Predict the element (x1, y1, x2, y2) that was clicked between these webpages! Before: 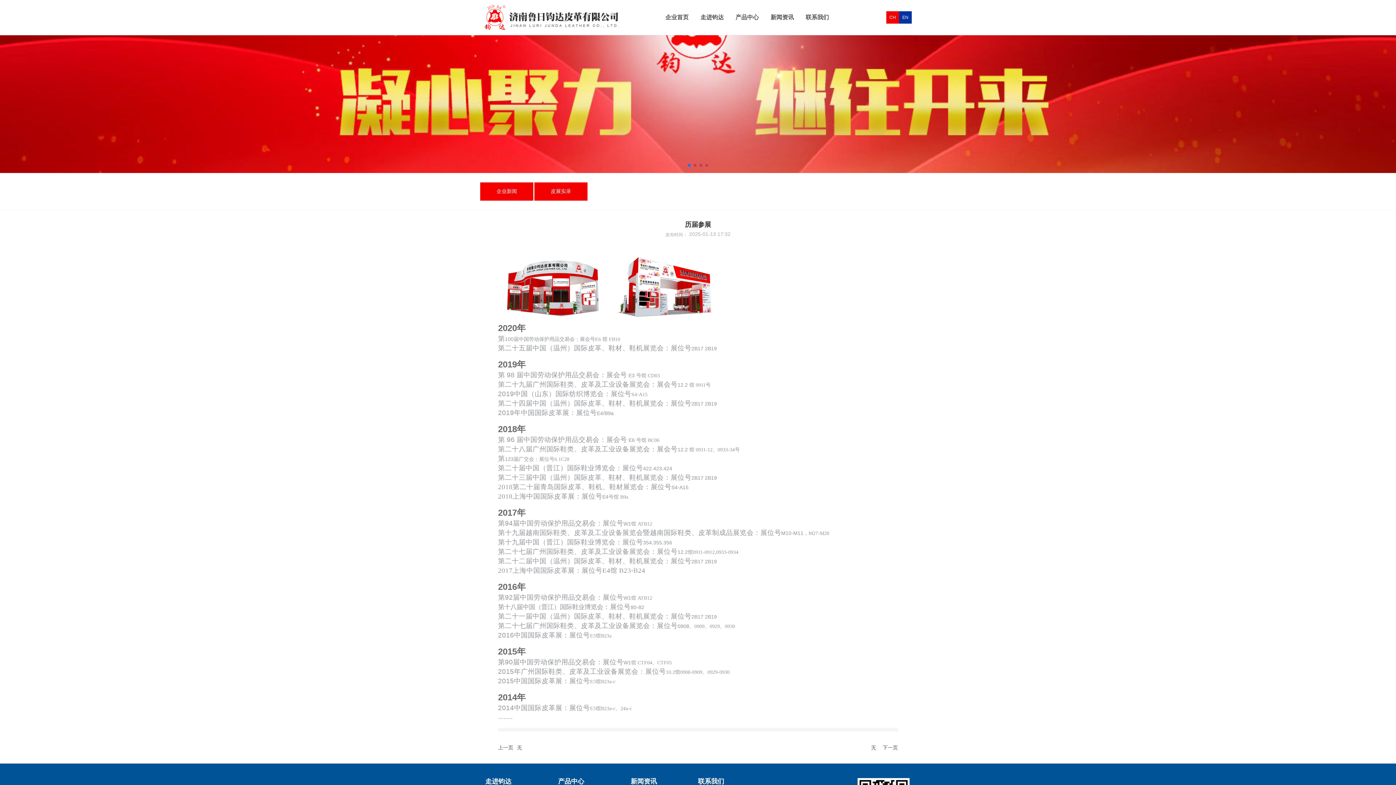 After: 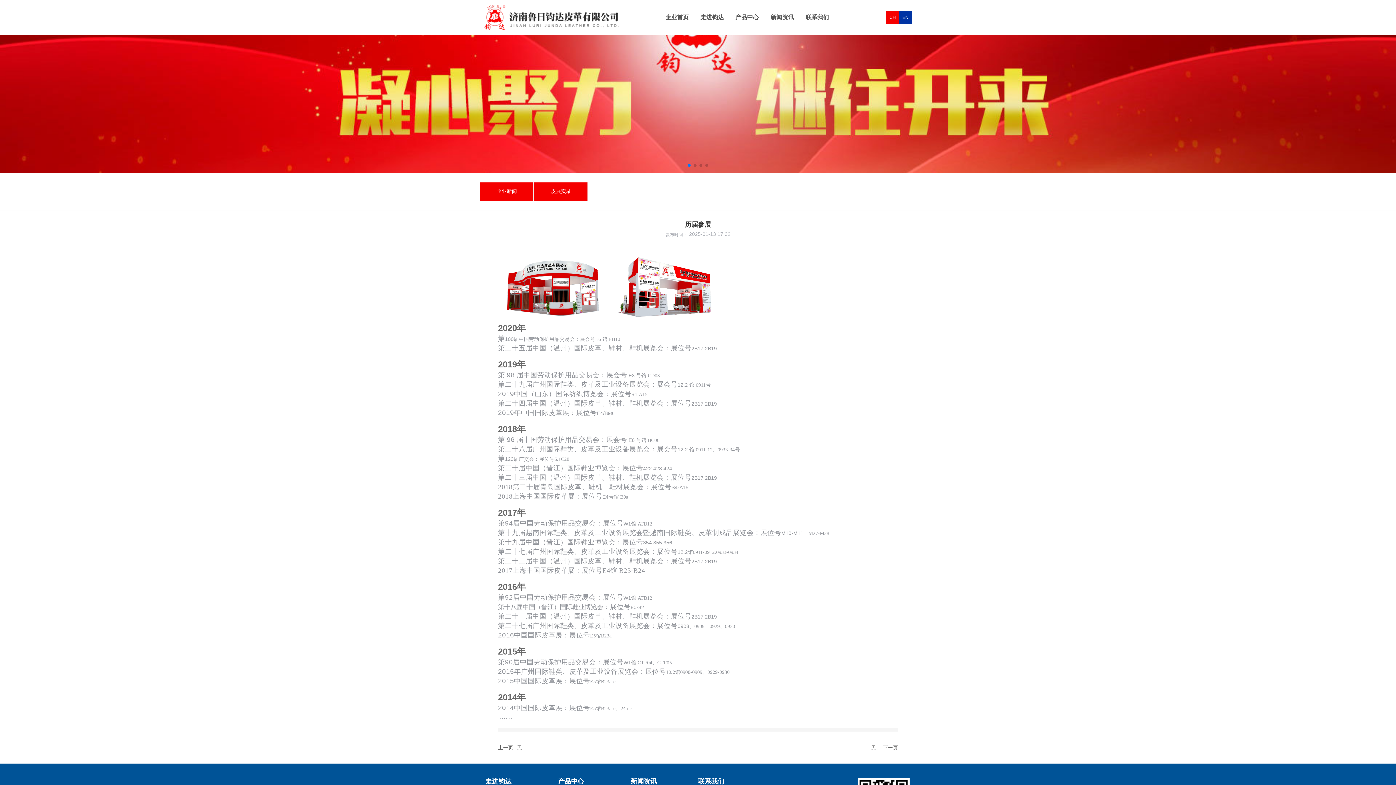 Action: bbox: (0, 100, 1396, 106)